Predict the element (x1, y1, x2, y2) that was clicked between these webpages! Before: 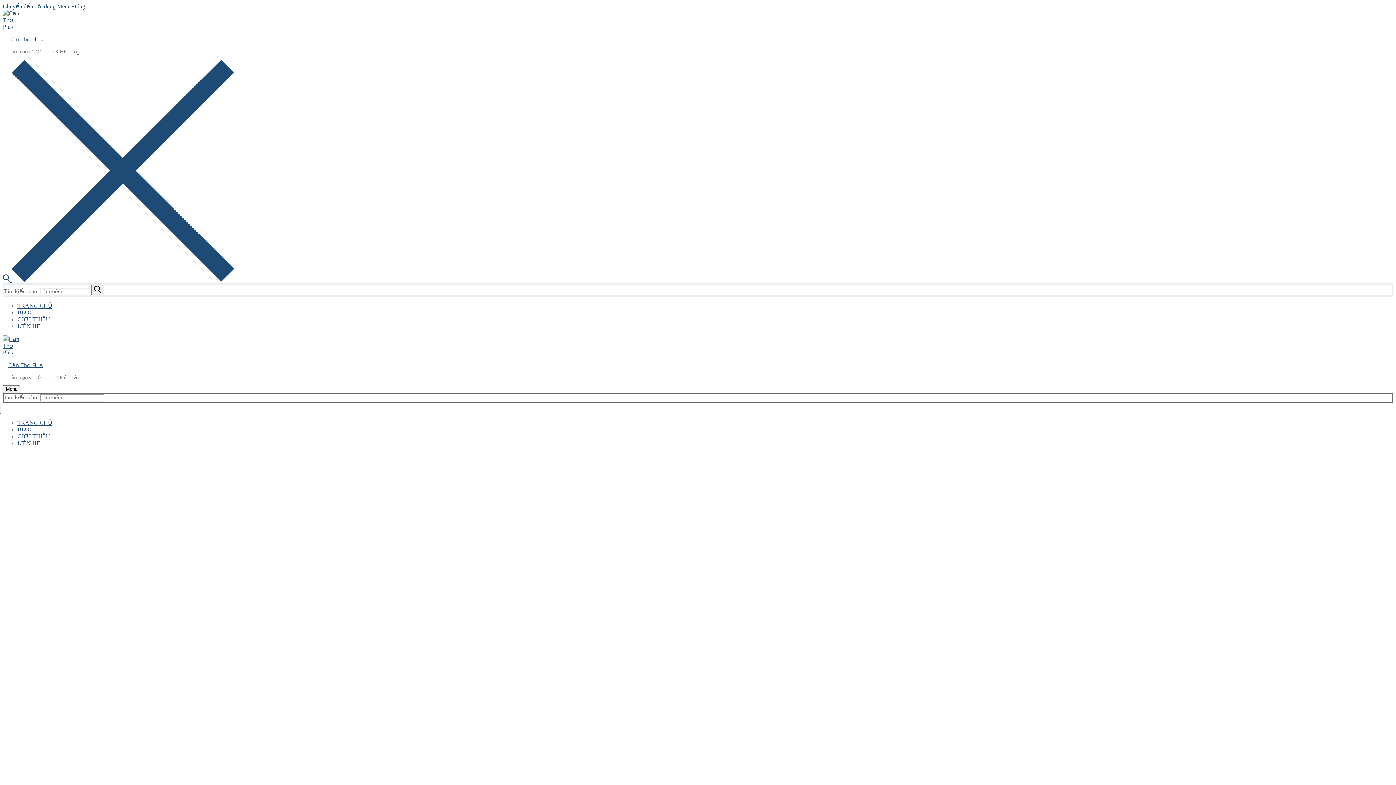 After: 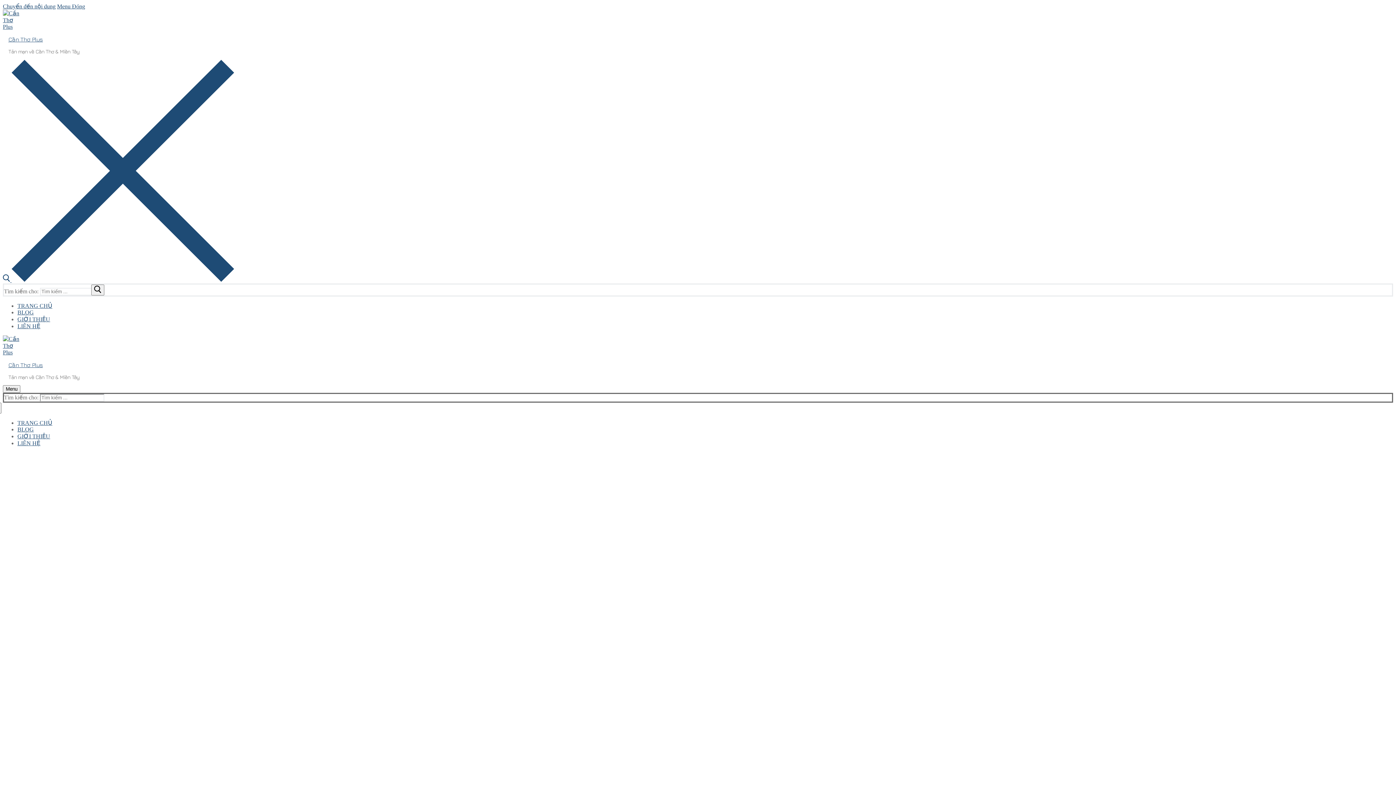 Action: bbox: (17, 302, 52, 309) label: TRANG CHỦ